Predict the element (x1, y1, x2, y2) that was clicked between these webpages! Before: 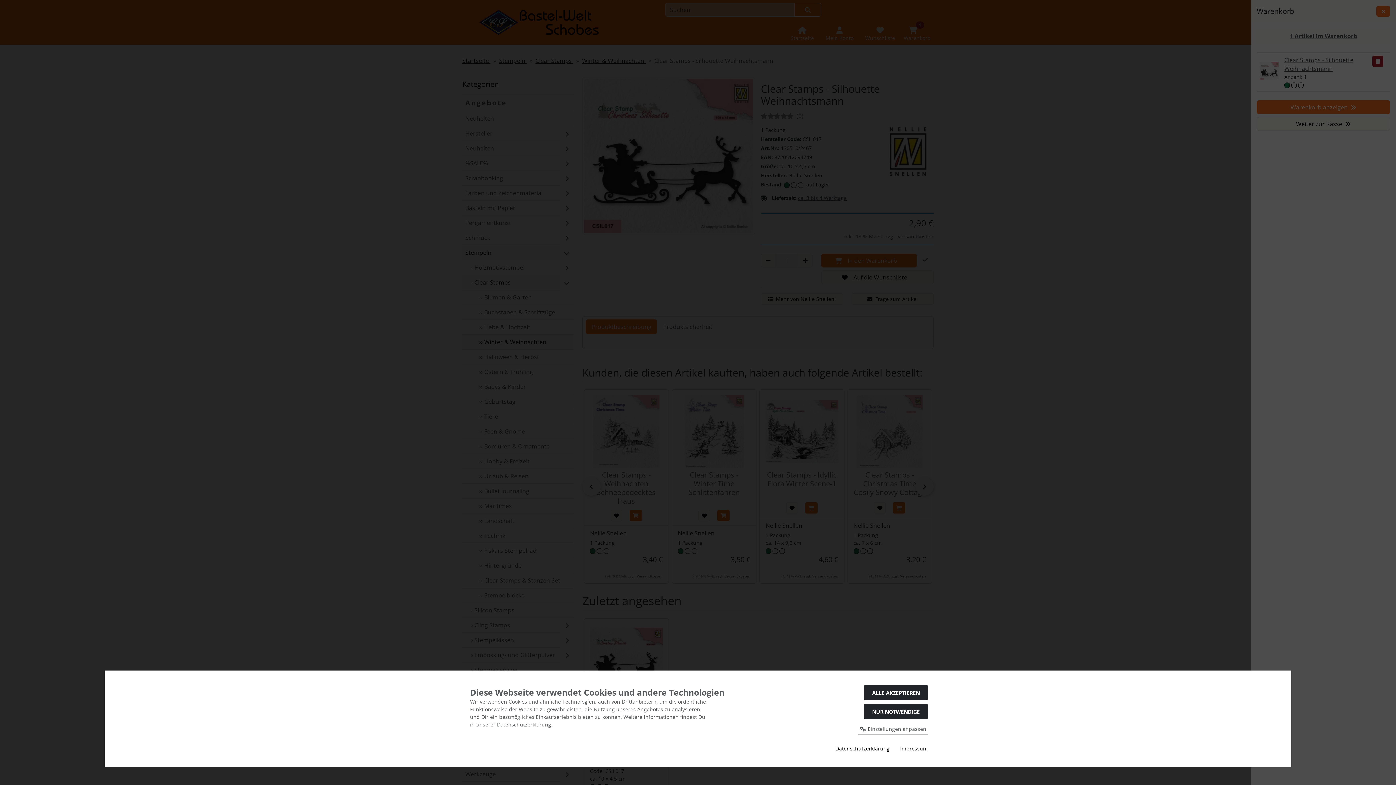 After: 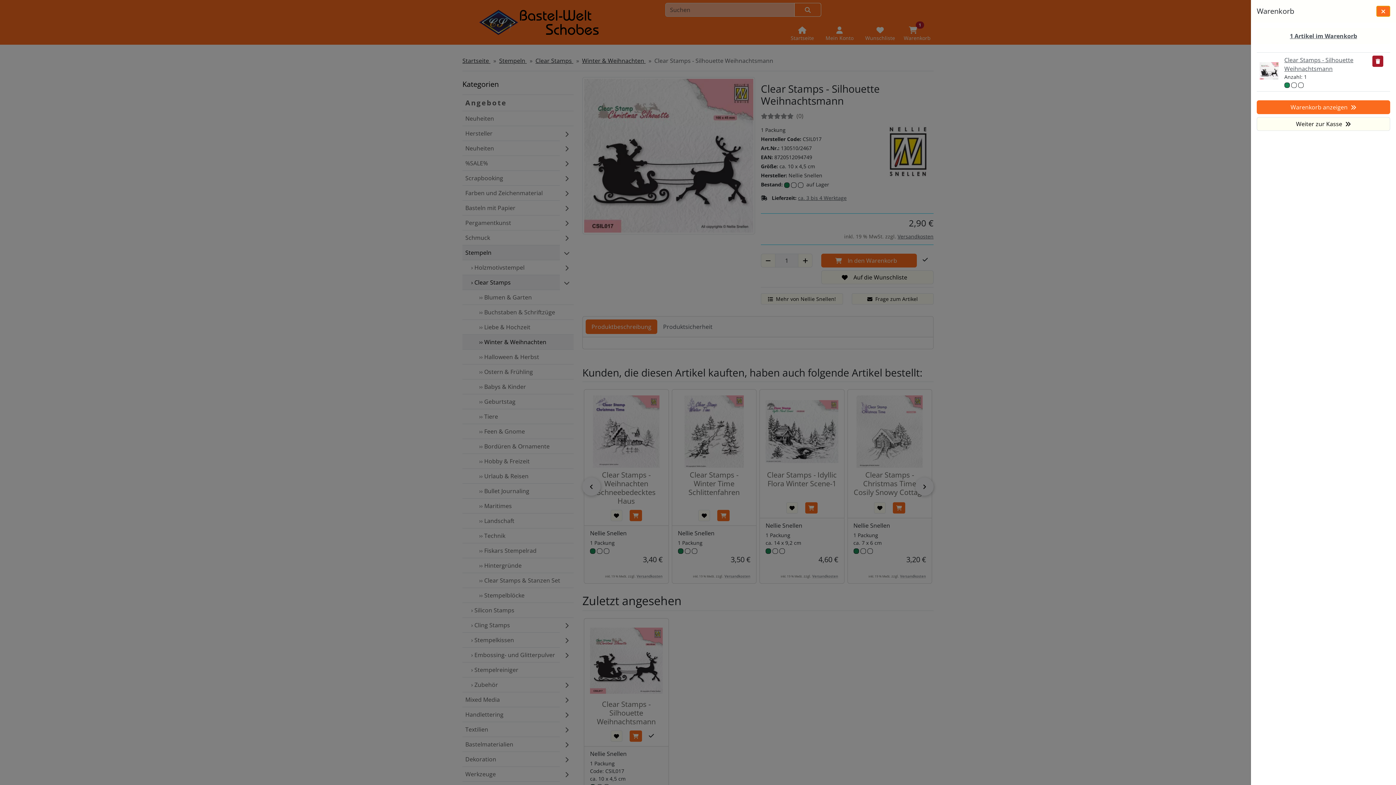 Action: bbox: (864, 685, 928, 700) label: ALLE AKZEPTIEREN